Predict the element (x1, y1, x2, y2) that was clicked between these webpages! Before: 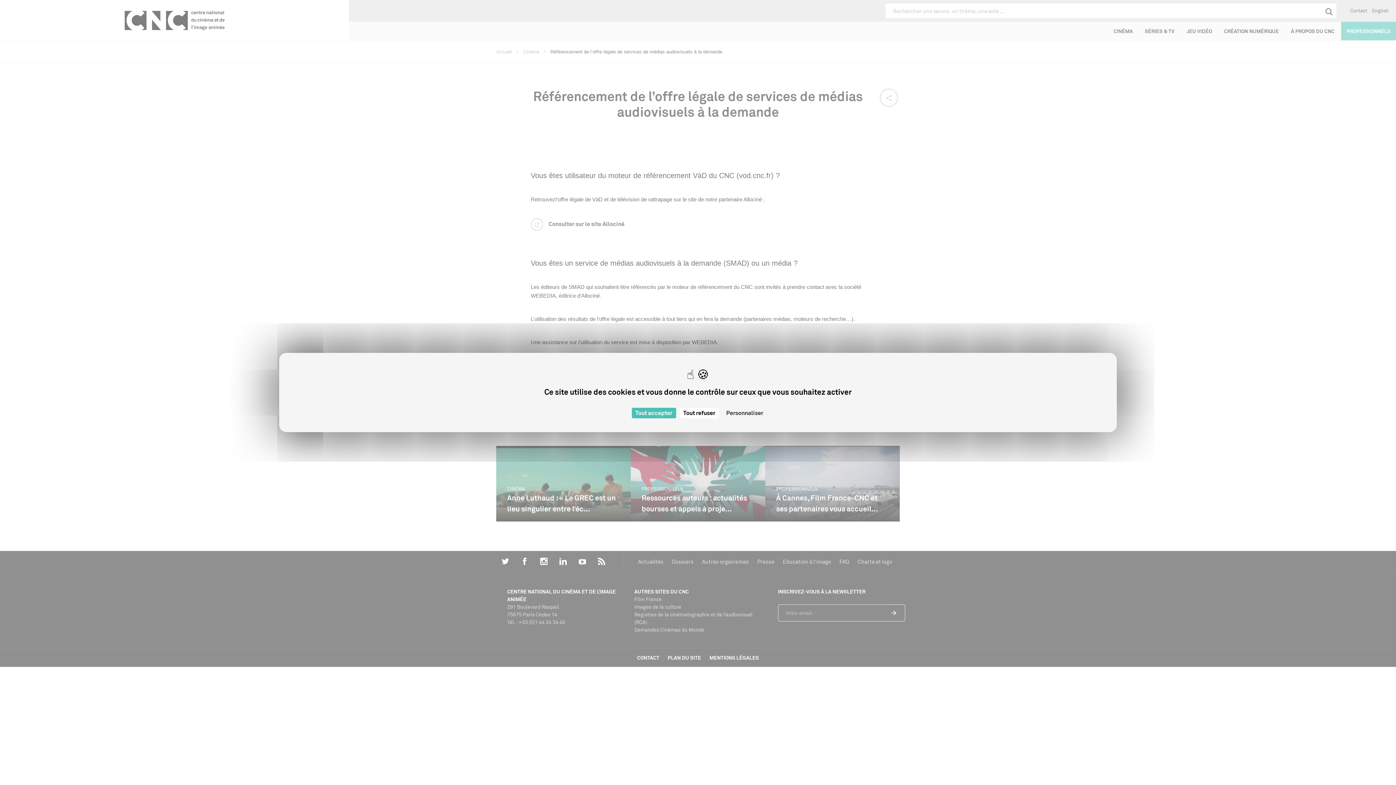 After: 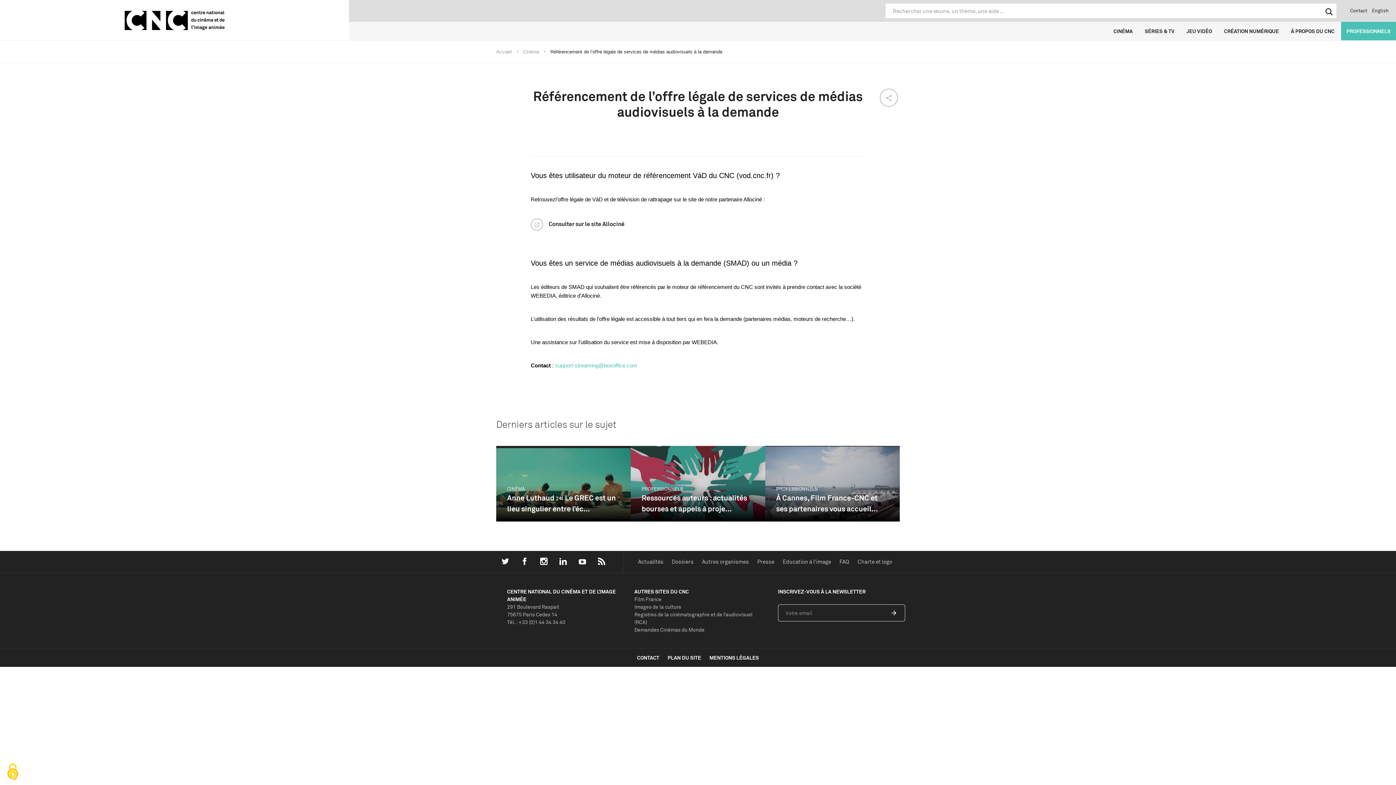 Action: label: Cookies : Tout refuser bbox: (679, 408, 719, 418)